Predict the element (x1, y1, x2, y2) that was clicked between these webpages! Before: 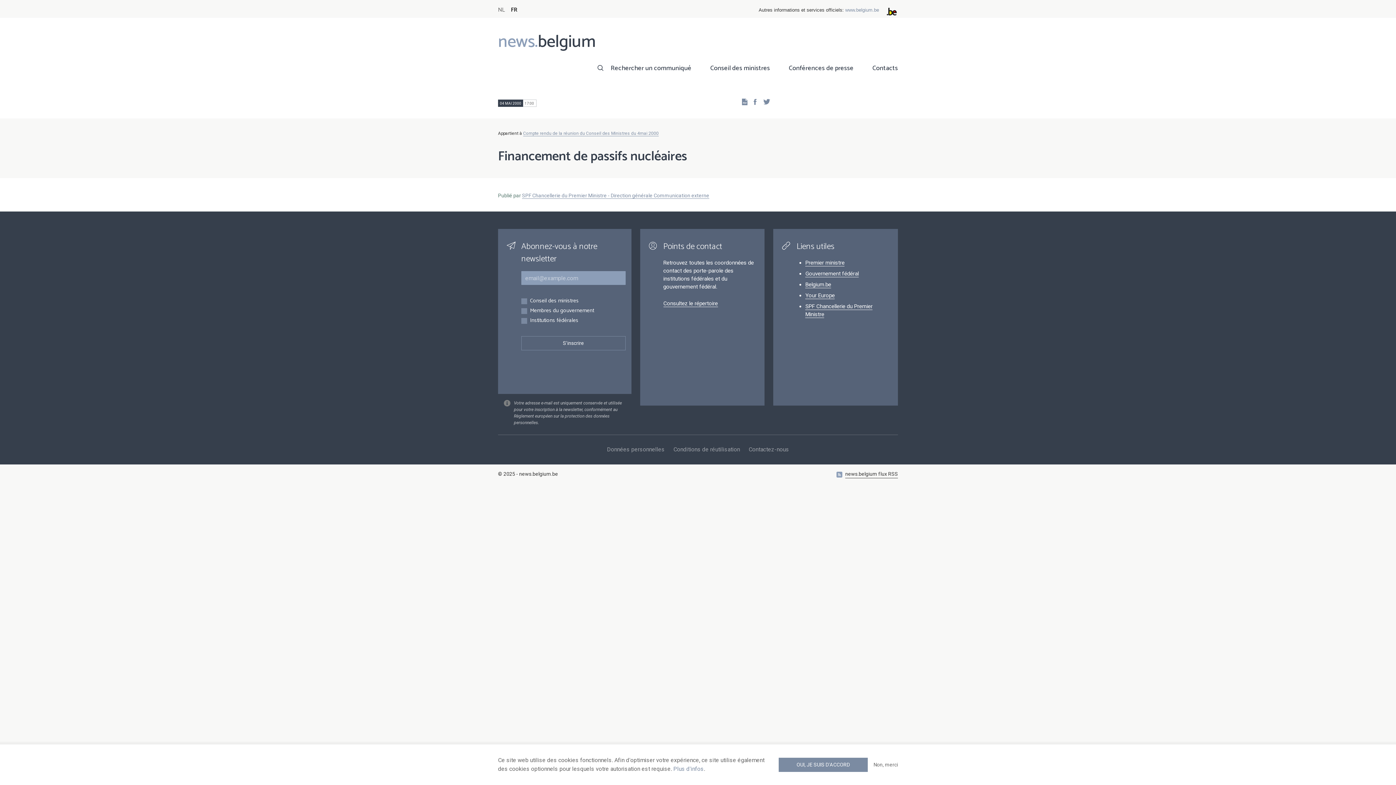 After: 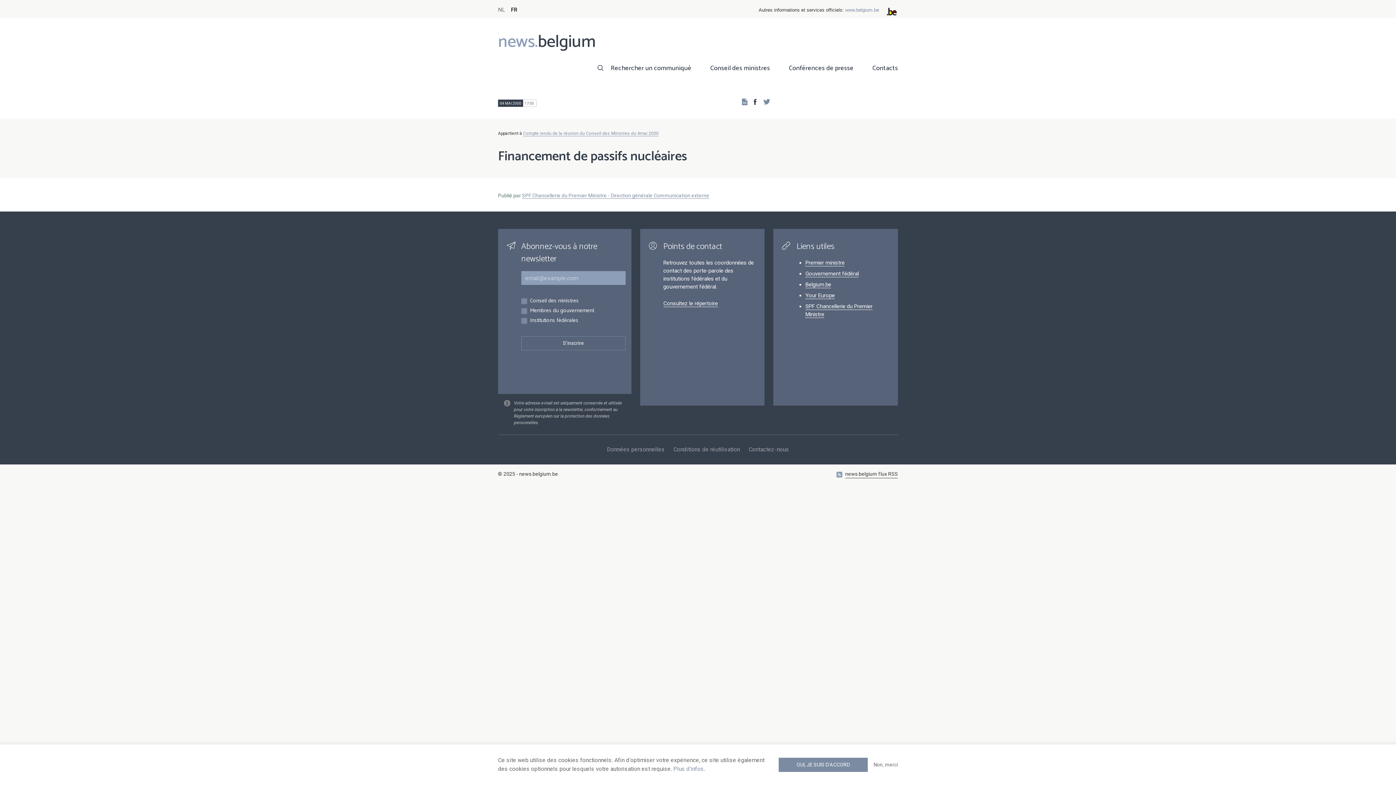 Action: bbox: (747, 96, 758, 106) label: Facebook